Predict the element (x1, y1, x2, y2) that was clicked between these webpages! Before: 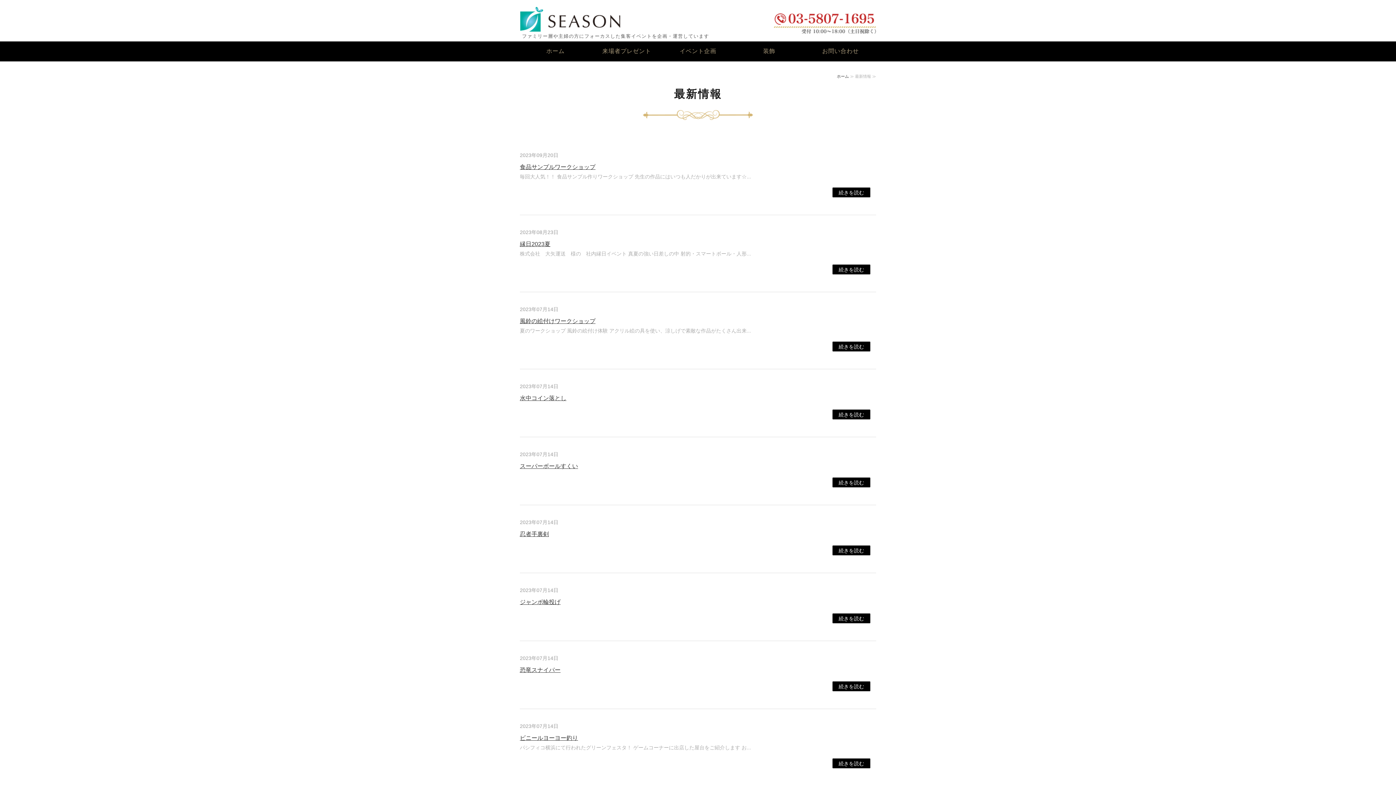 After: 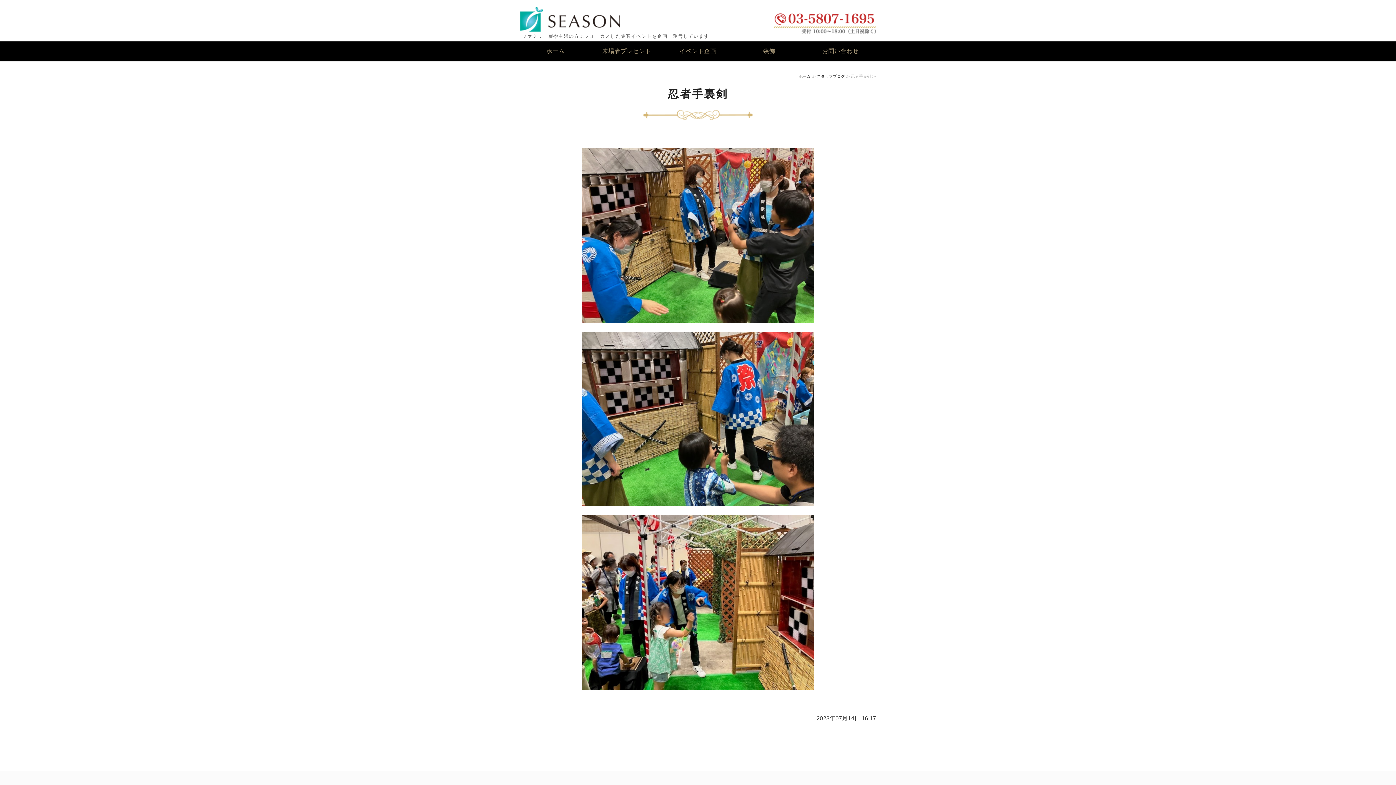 Action: bbox: (832, 545, 870, 555) label: 続きを読む